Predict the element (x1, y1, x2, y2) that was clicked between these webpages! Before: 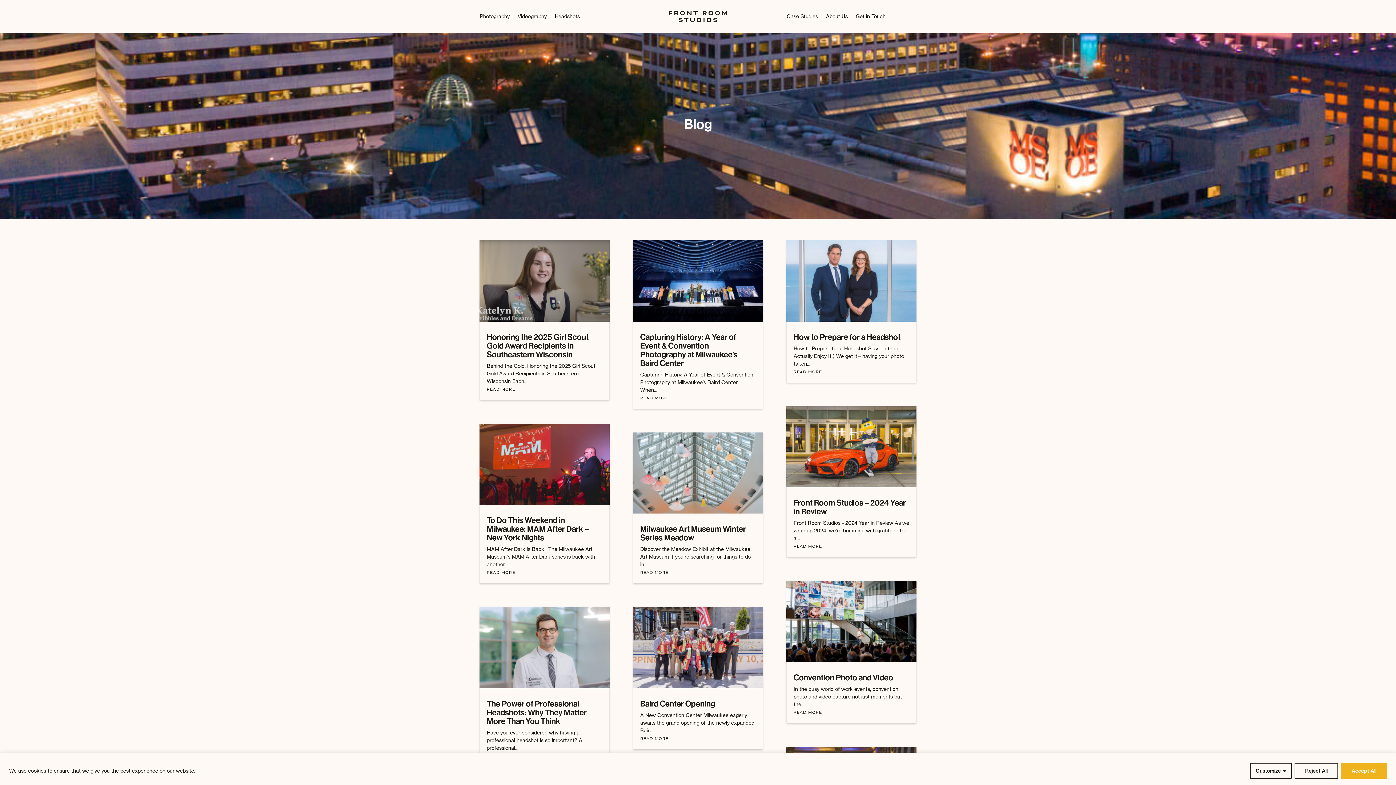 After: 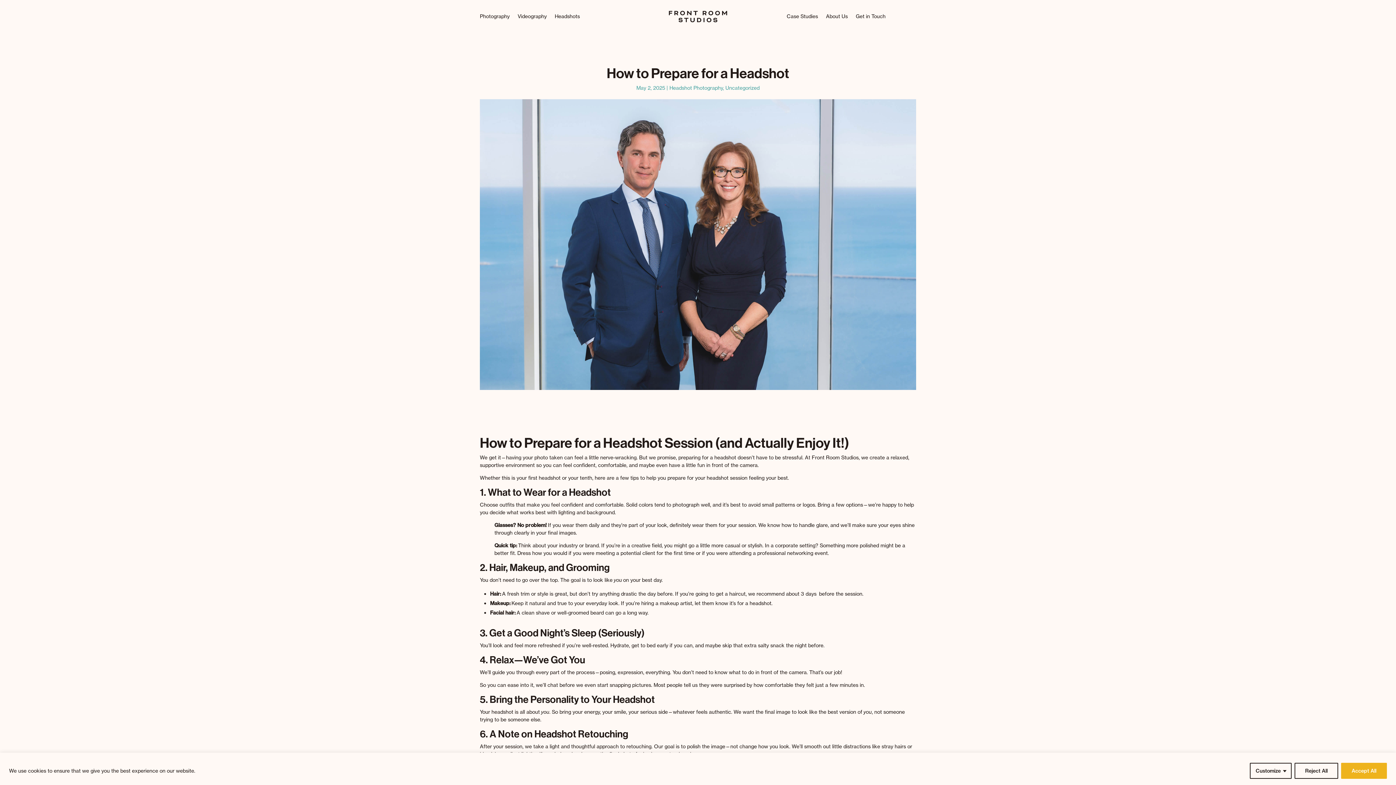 Action: bbox: (793, 331, 900, 342) label: How to Prepare for a Headshot